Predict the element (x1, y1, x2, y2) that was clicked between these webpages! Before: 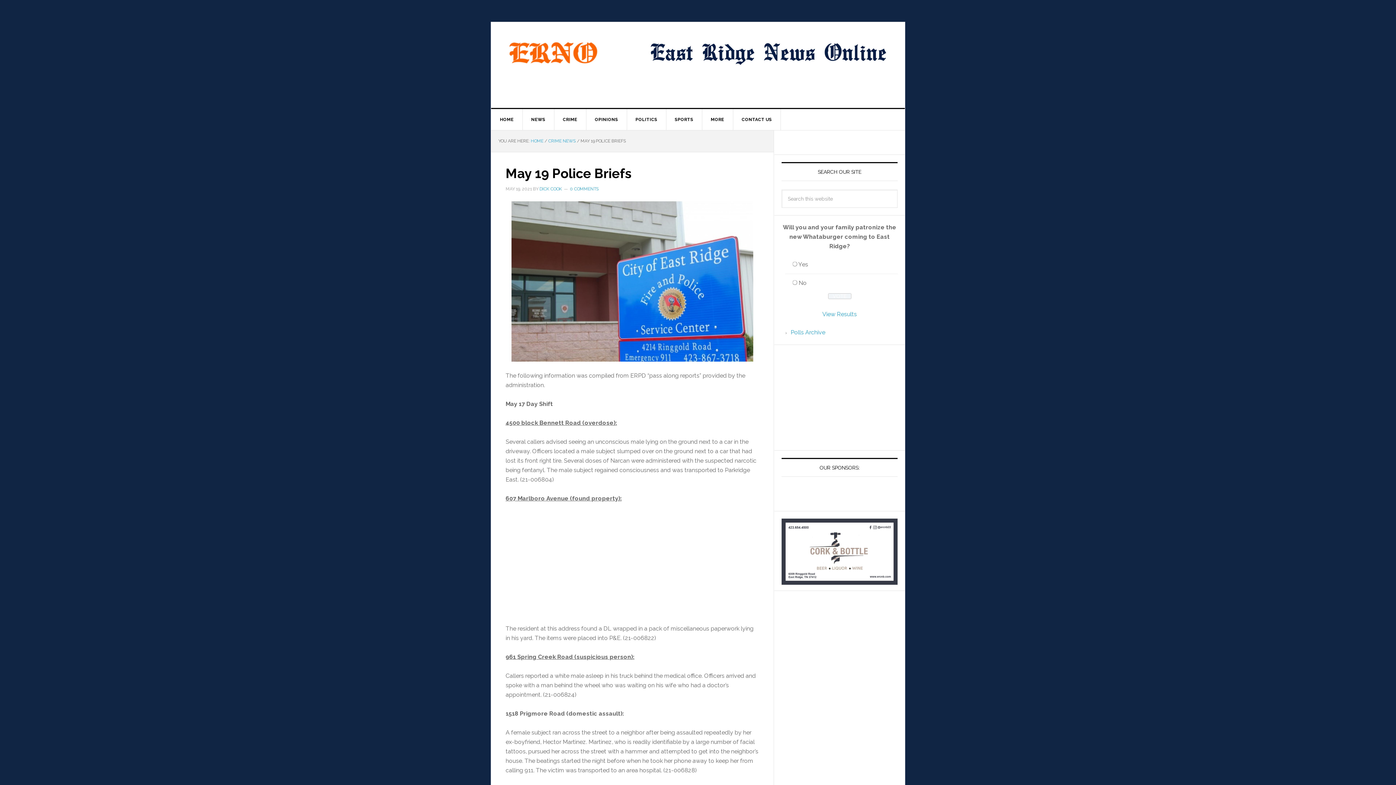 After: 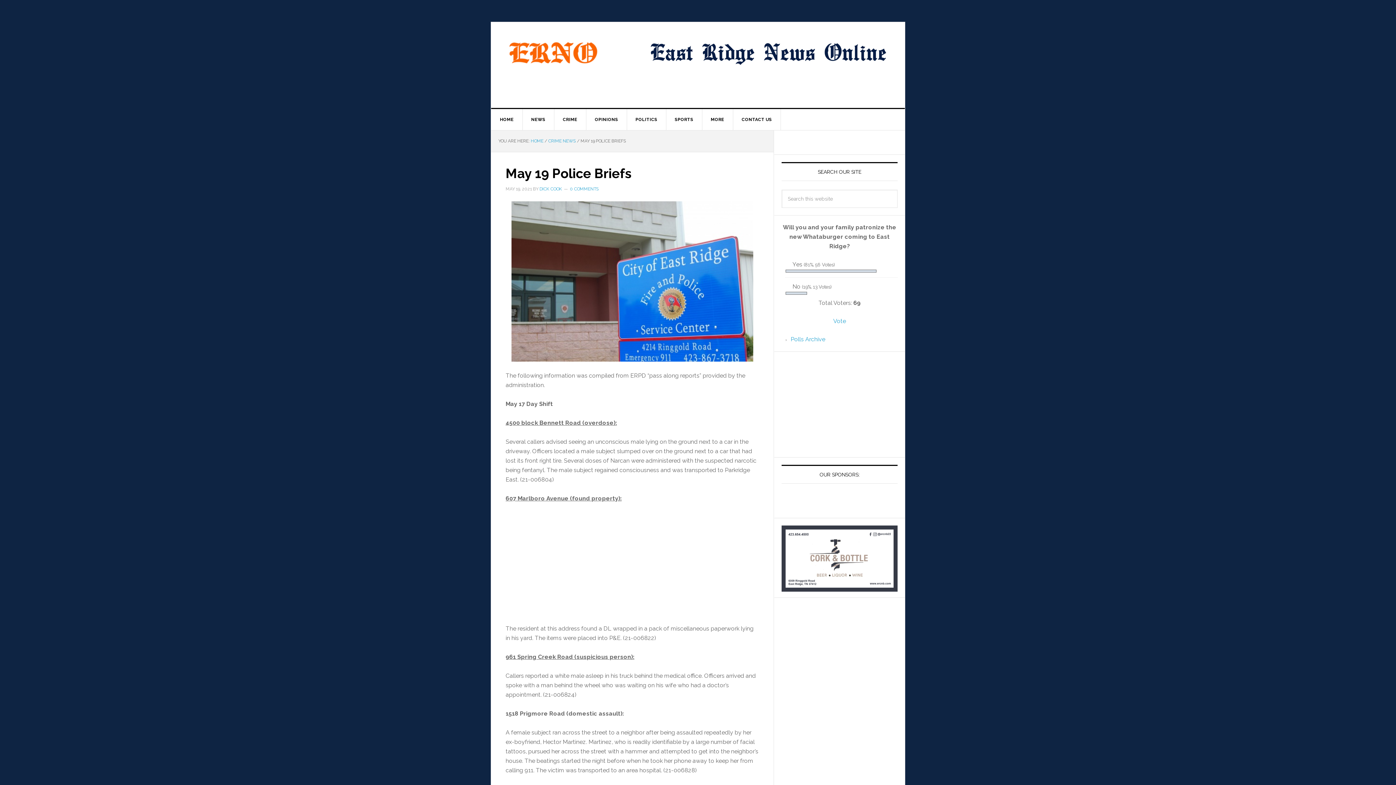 Action: label: View Results bbox: (822, 310, 857, 317)